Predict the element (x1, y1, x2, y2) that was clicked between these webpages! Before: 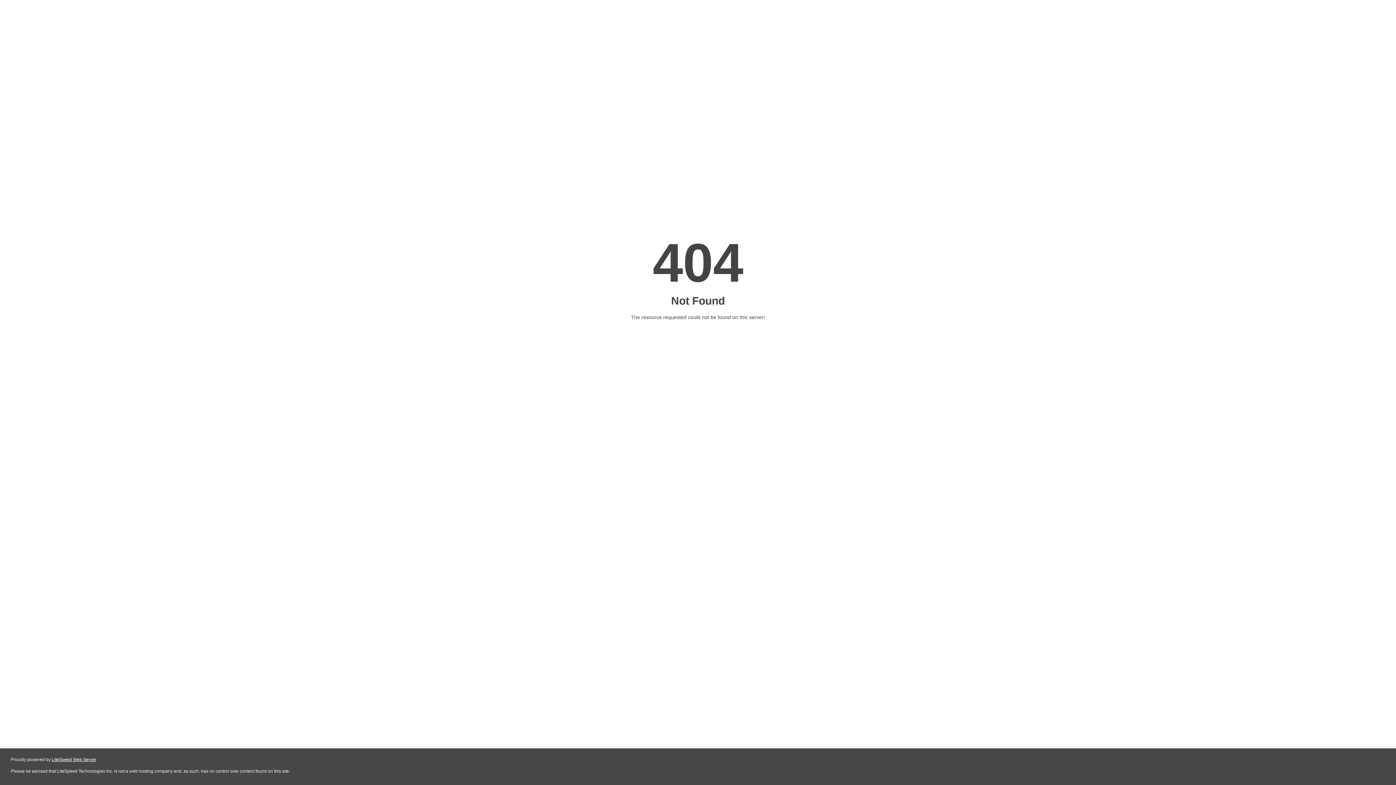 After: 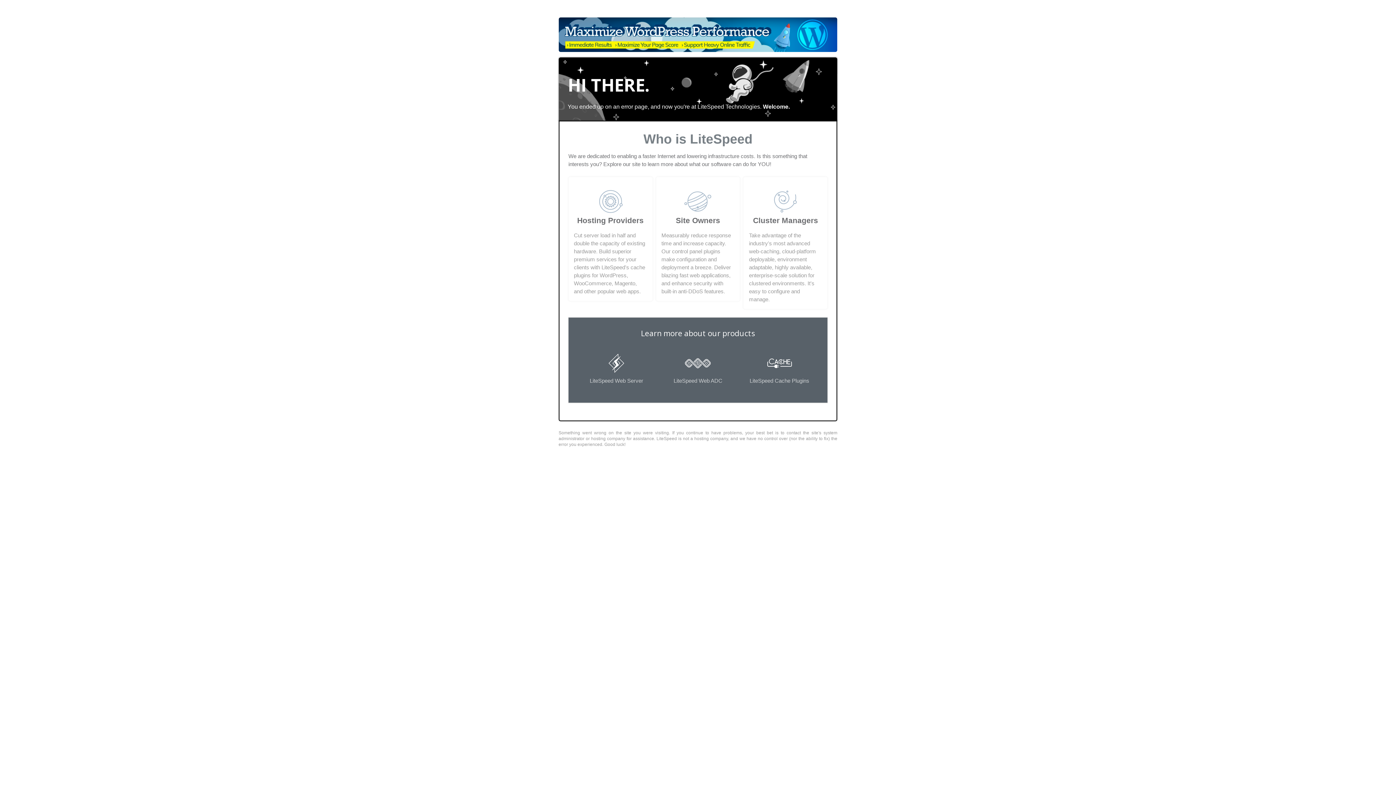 Action: label: LiteSpeed Web Server bbox: (51, 757, 96, 762)